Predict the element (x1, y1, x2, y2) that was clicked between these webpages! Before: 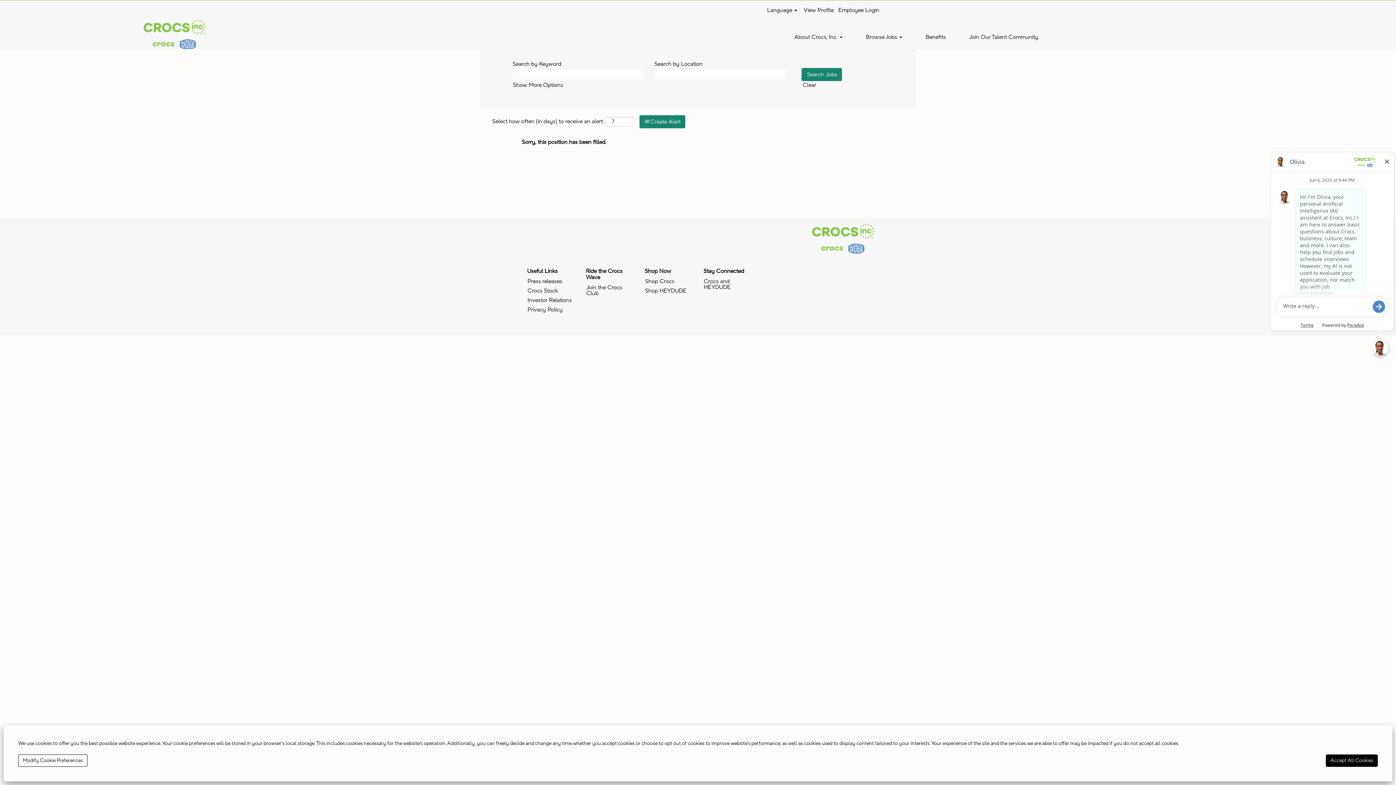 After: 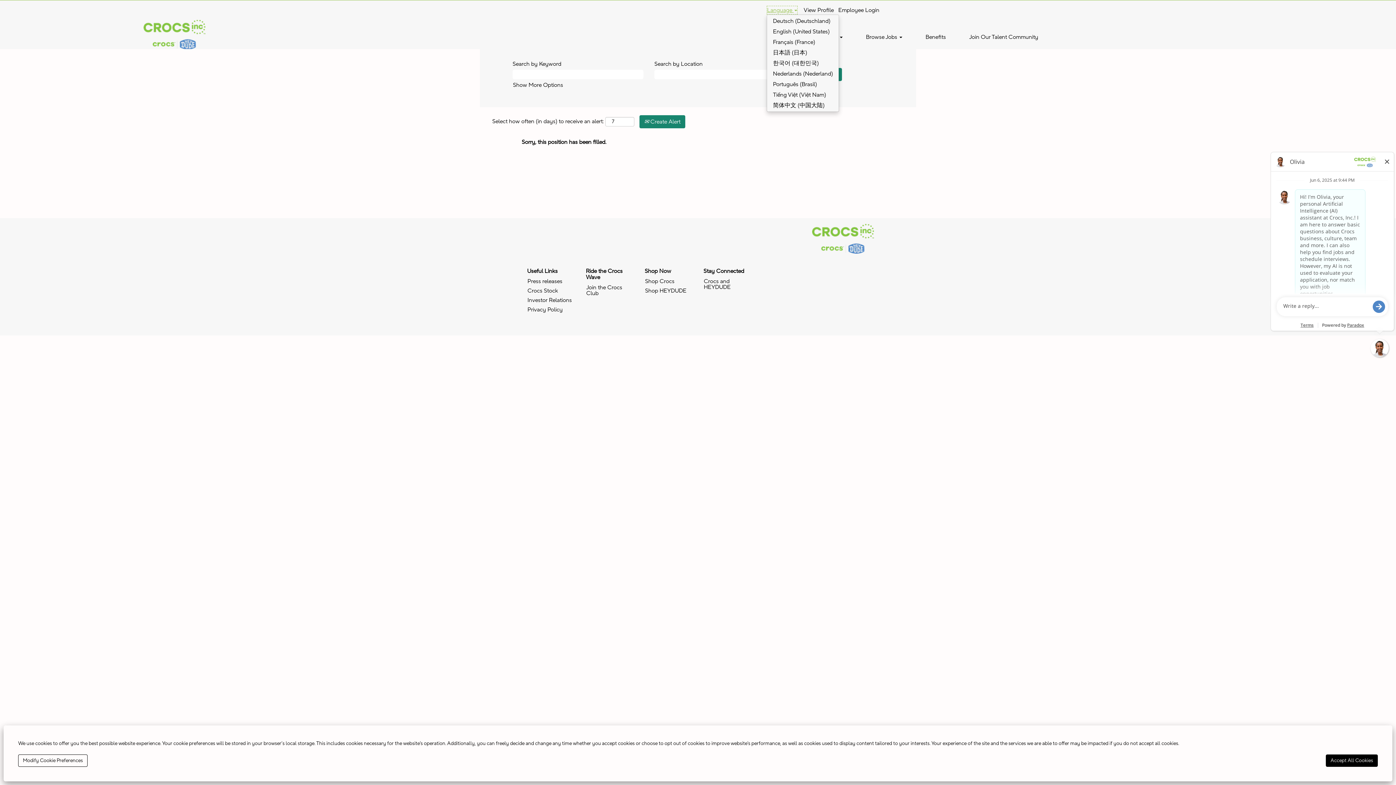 Action: bbox: (766, 5, 797, 14) label: Language 